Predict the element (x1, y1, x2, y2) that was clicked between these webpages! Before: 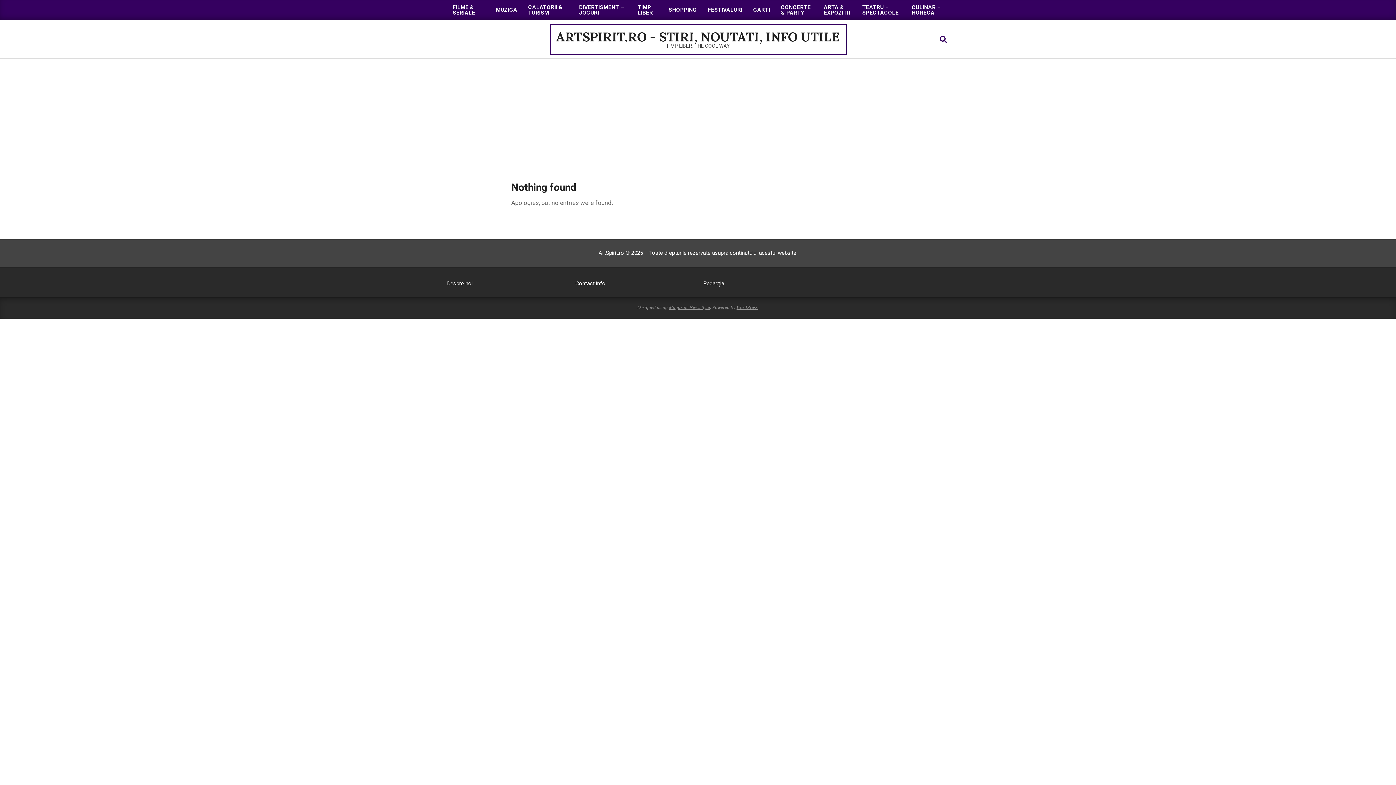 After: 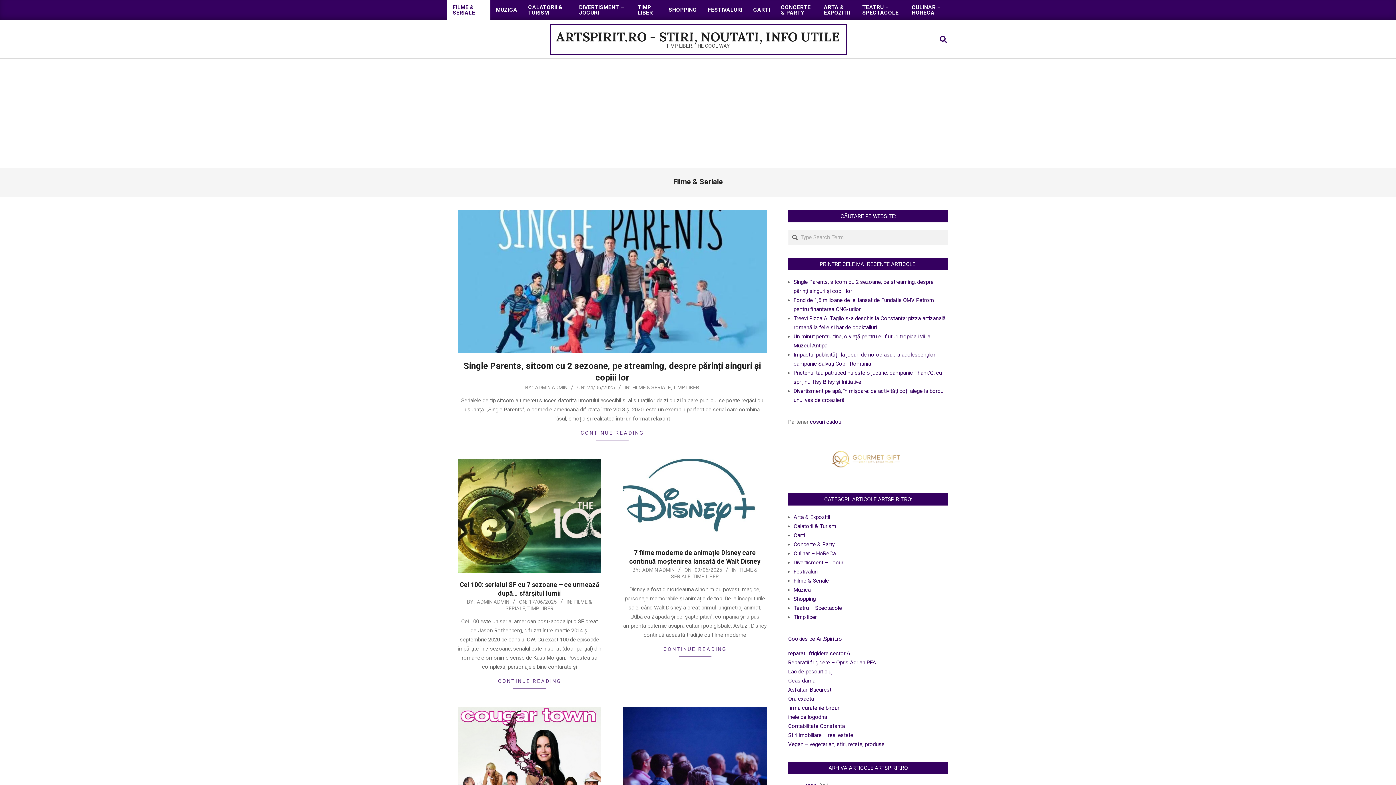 Action: label: FILME & SERIALE bbox: (447, 0, 490, 20)